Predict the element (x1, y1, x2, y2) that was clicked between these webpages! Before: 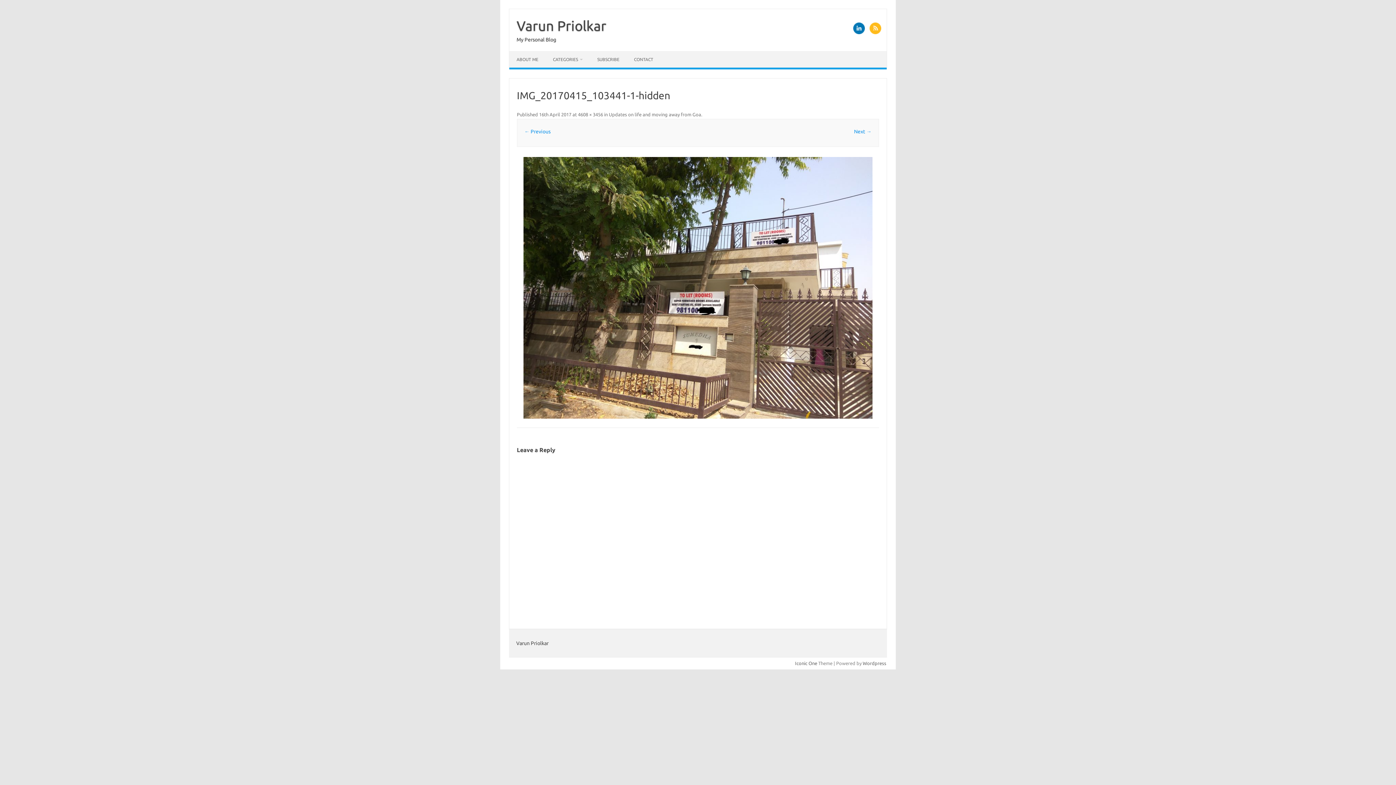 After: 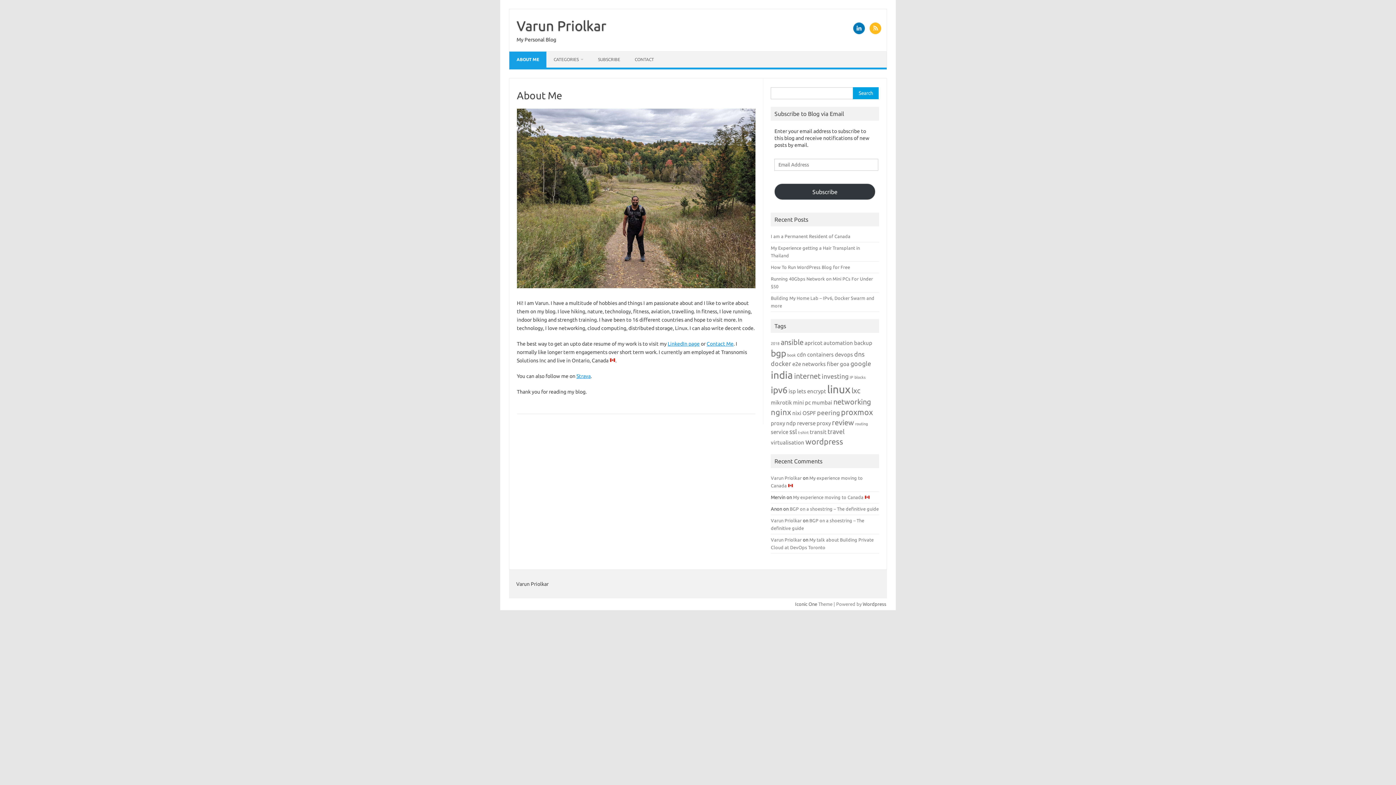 Action: bbox: (509, 51, 545, 67) label: ABOUT ME